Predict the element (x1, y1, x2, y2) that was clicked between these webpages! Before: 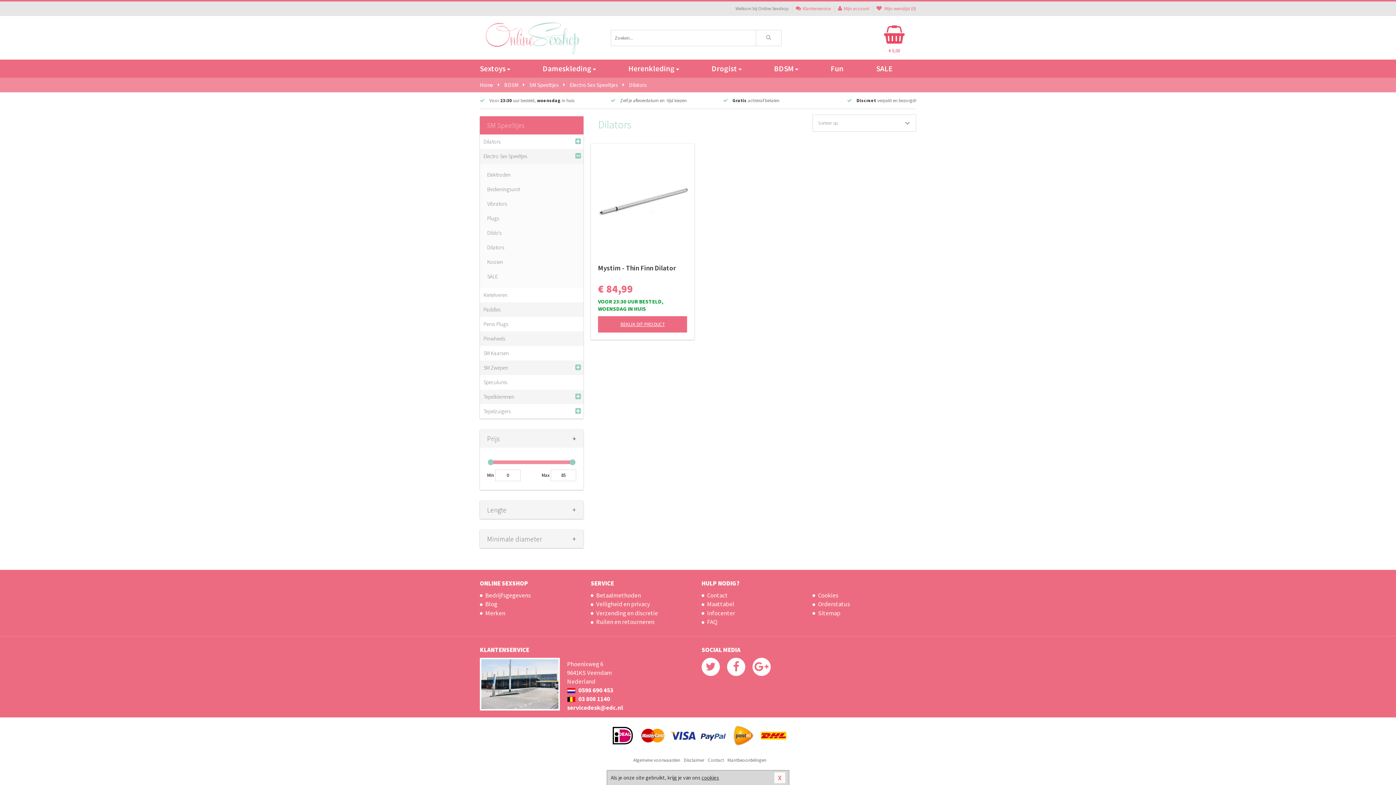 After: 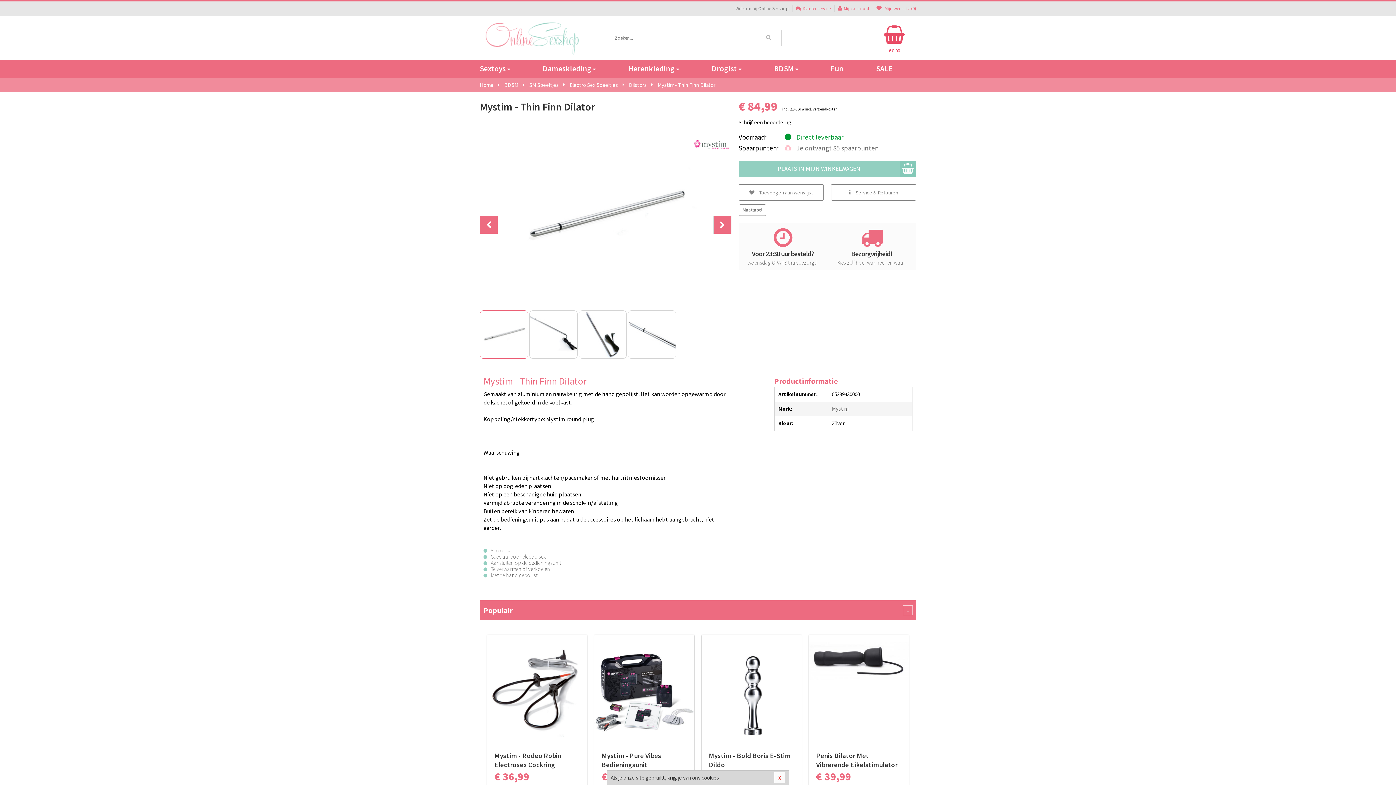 Action: label: Mystim - Thin Finn Dilator bbox: (598, 263, 687, 281)